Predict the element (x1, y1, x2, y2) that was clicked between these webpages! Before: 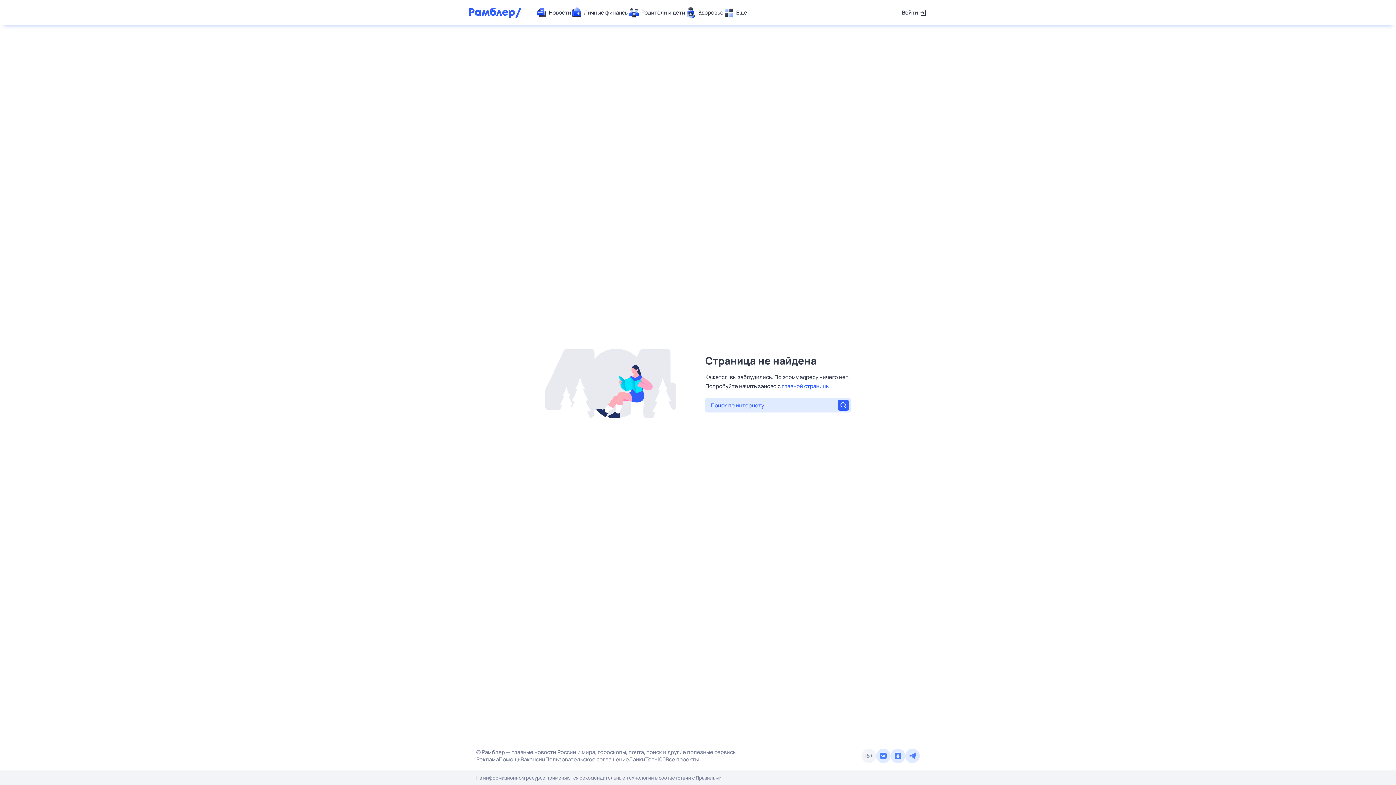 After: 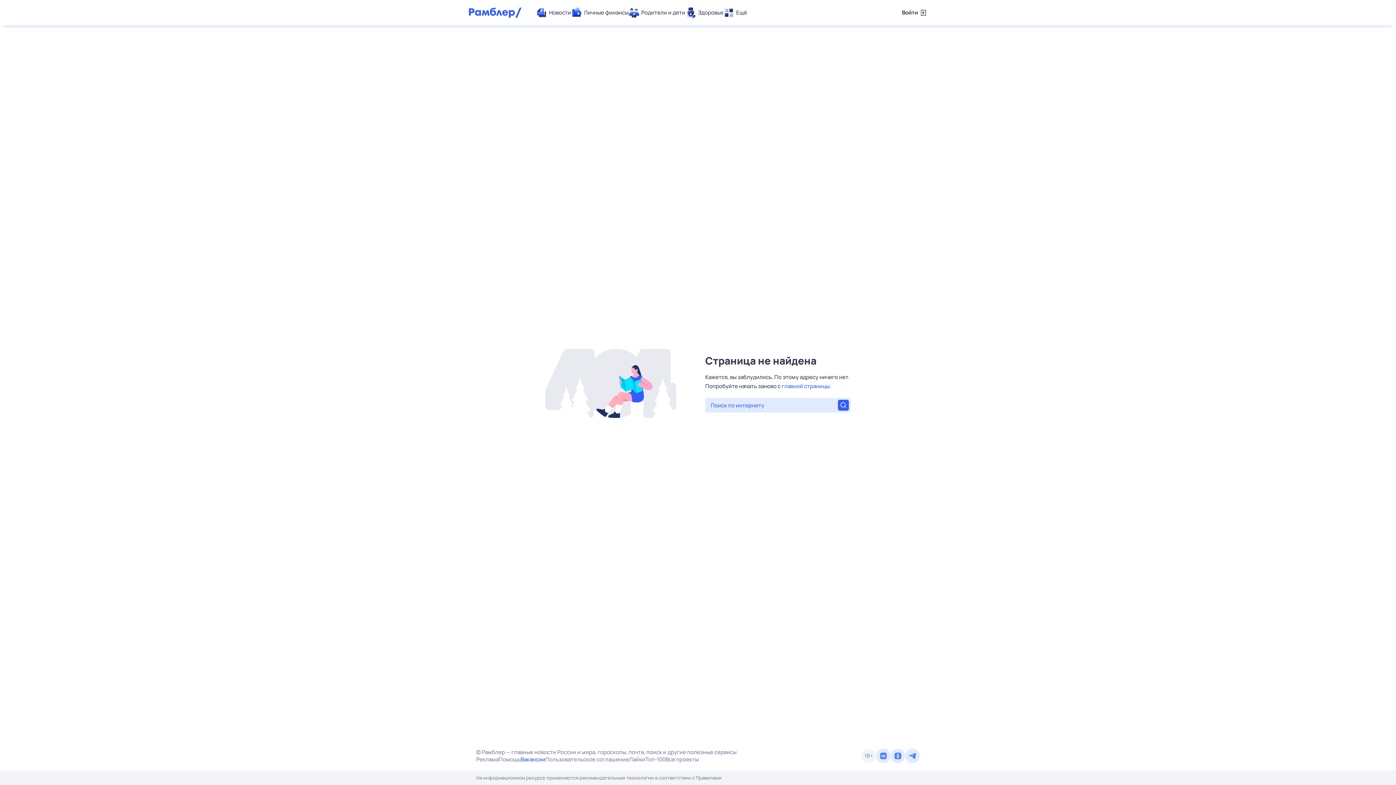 Action: label: Вакансии bbox: (520, 756, 545, 763)